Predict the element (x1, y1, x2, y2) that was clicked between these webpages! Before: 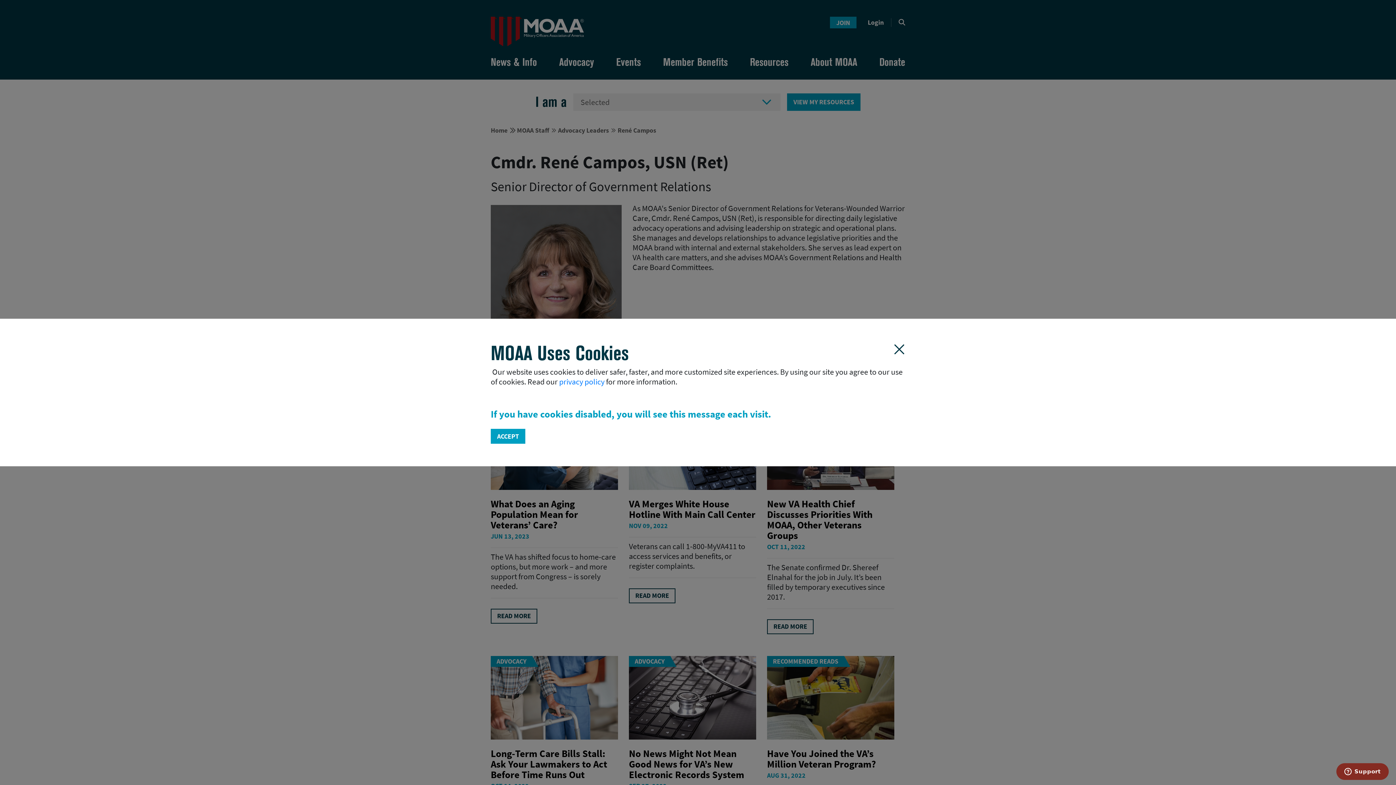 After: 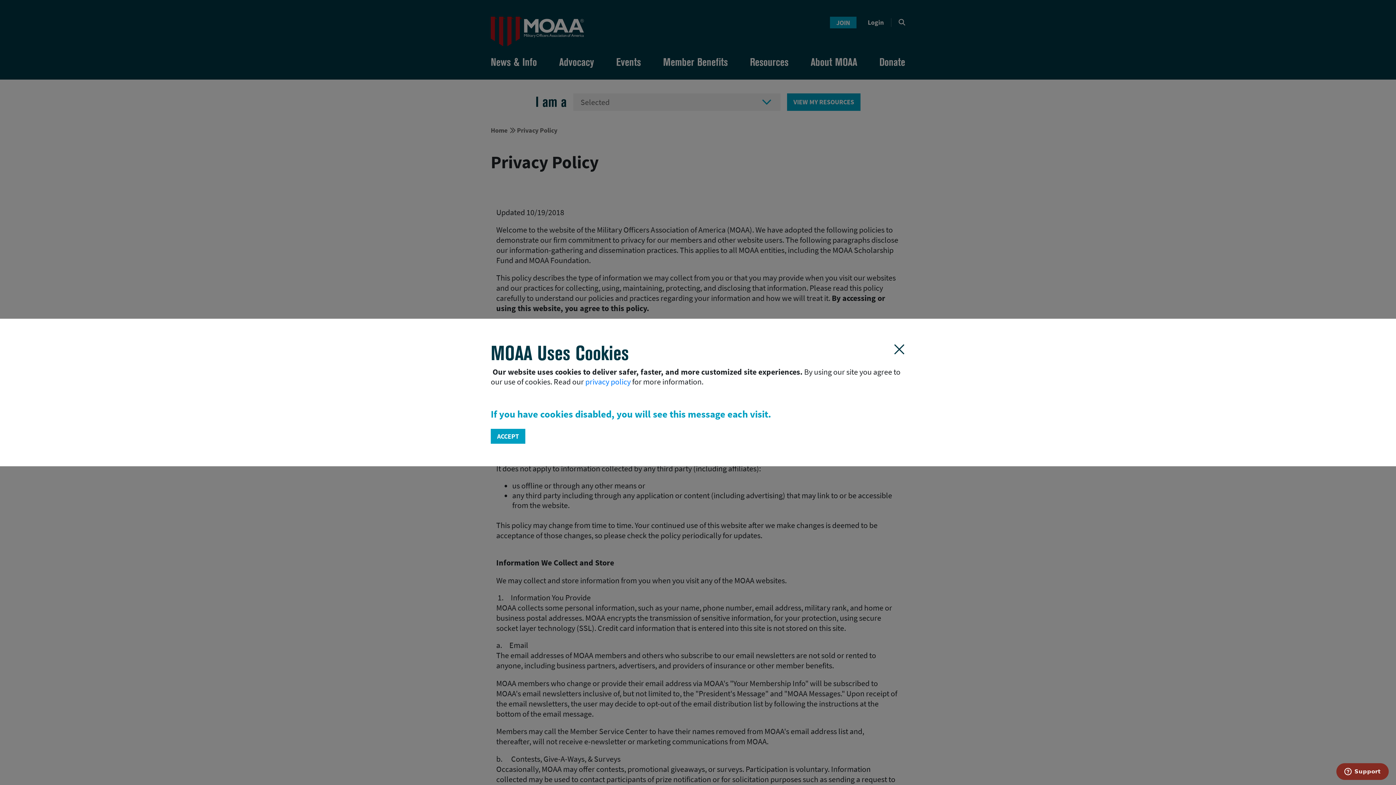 Action: label: privacy policy bbox: (559, 376, 604, 386)